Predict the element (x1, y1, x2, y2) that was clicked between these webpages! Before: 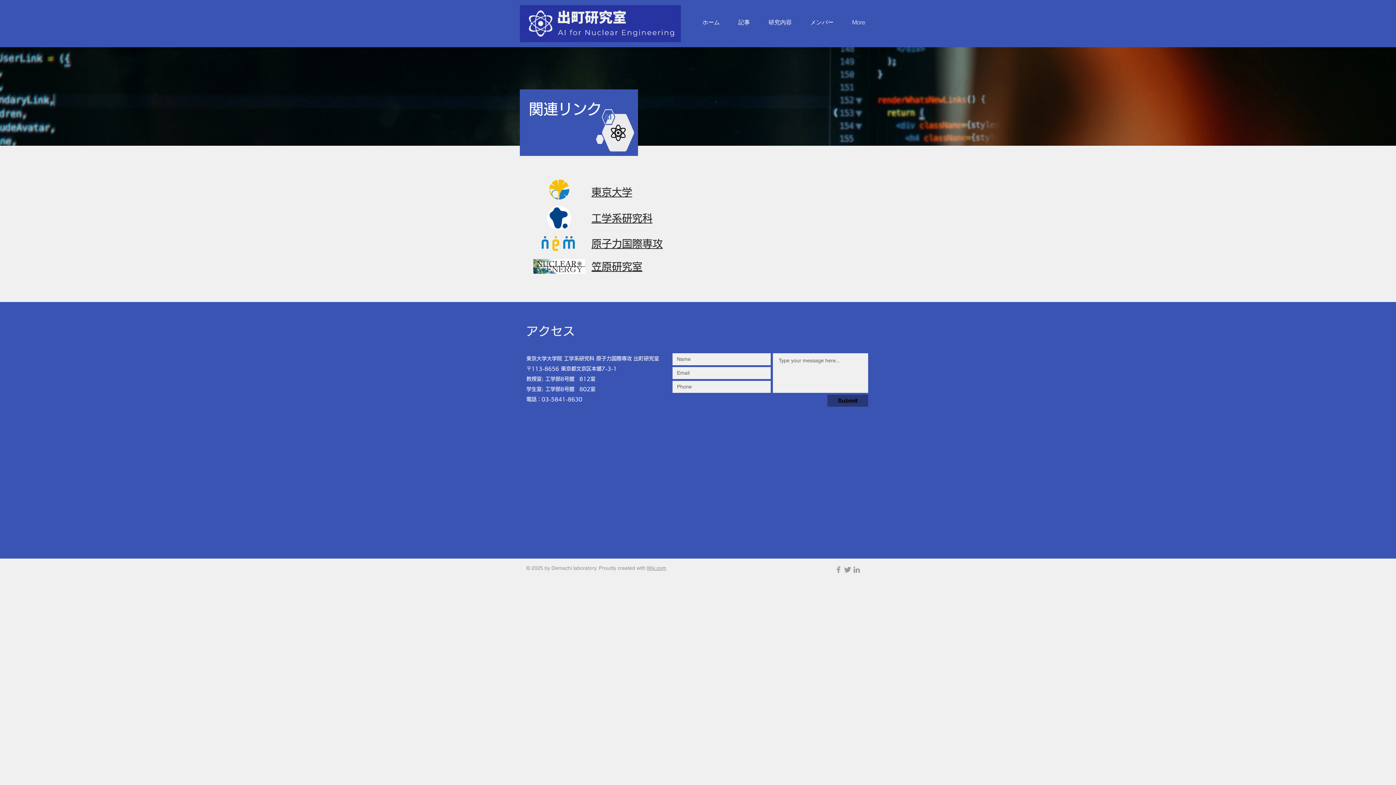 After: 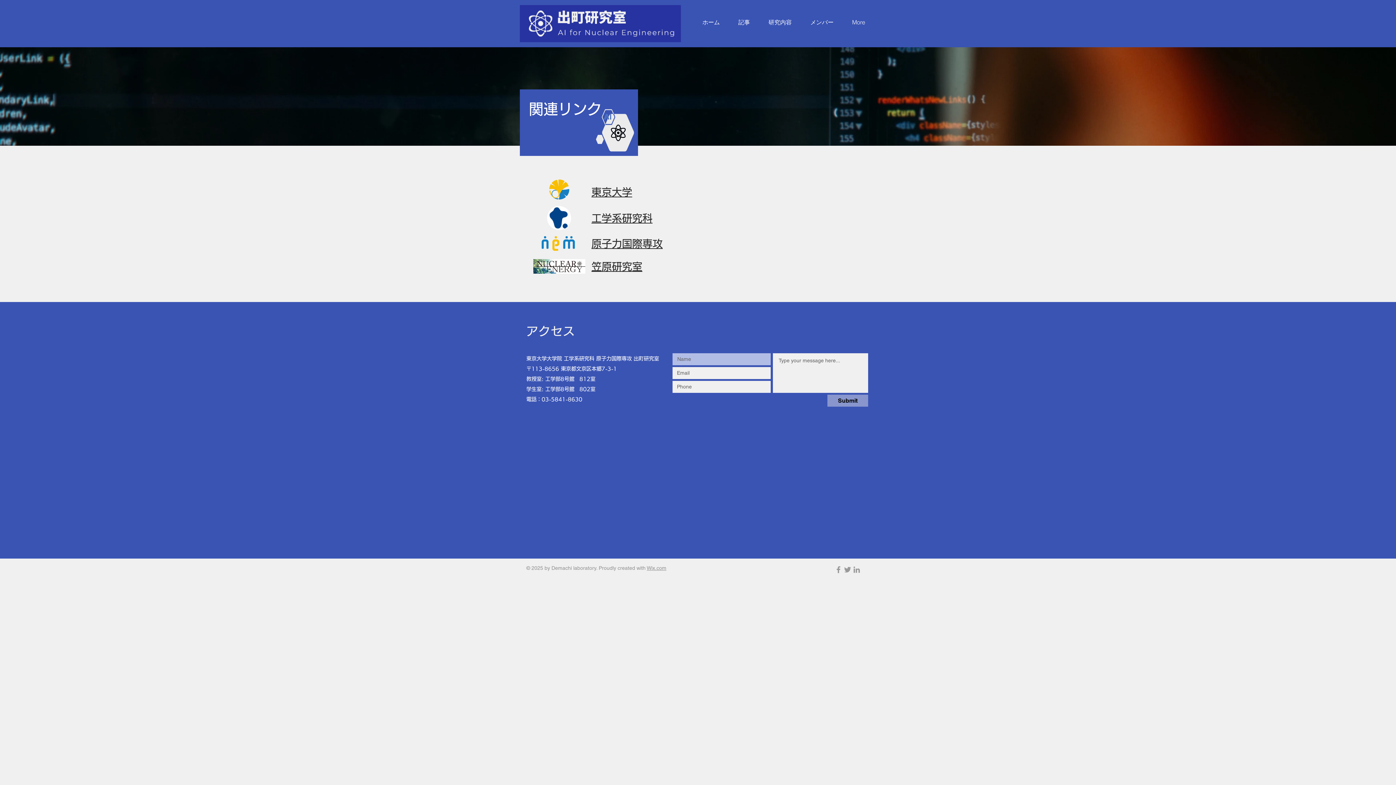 Action: label: Submit bbox: (827, 394, 868, 406)